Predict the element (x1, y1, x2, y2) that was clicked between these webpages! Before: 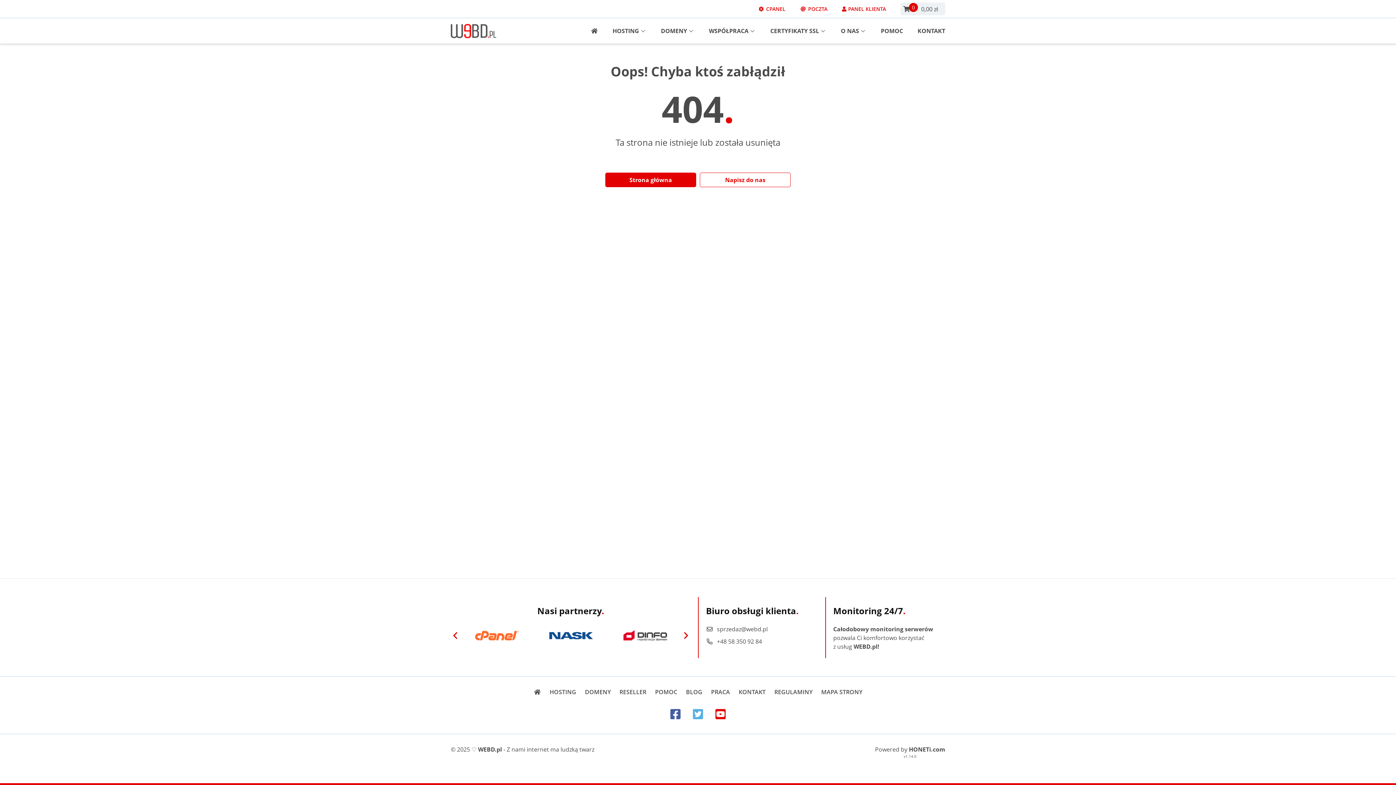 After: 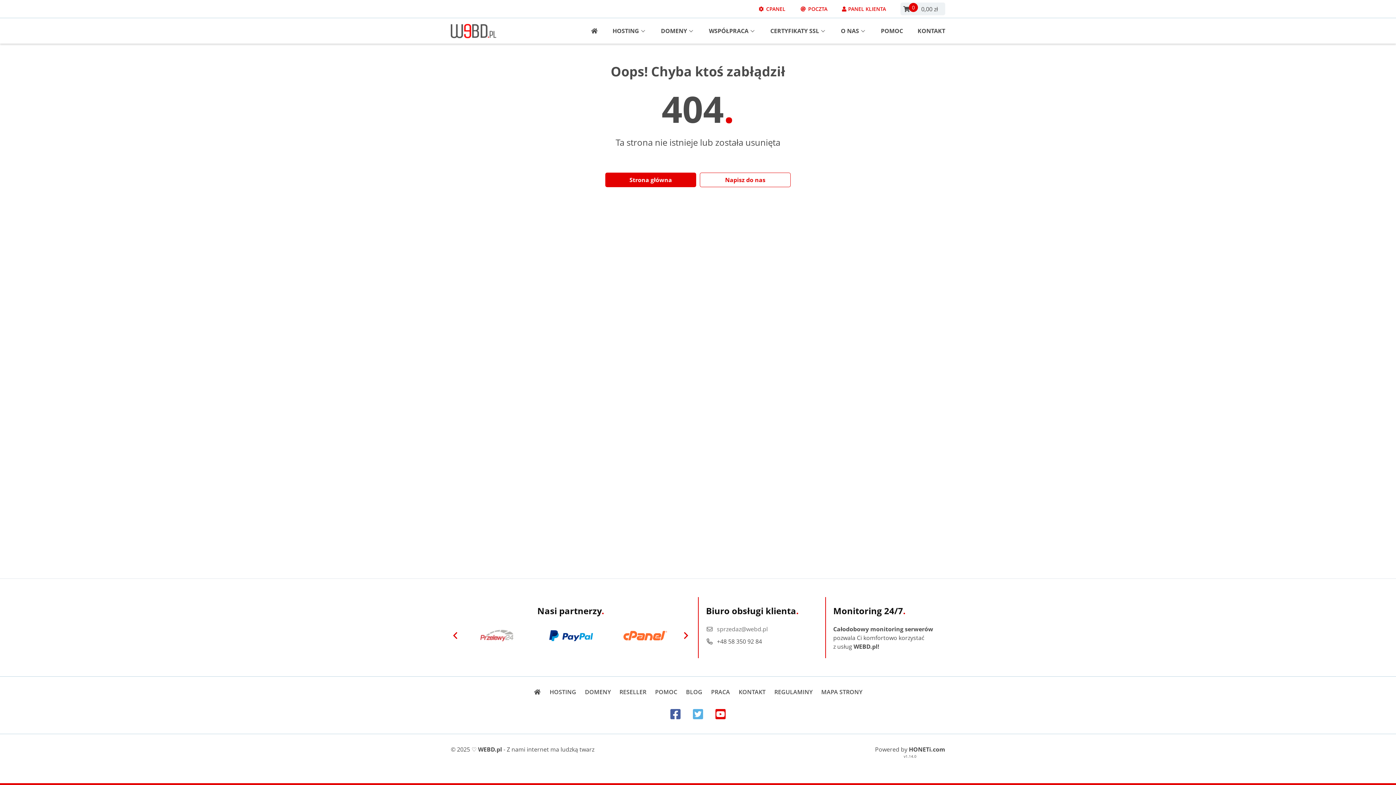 Action: bbox: (706, 625, 768, 633) label: sprzedaz@webd.pl